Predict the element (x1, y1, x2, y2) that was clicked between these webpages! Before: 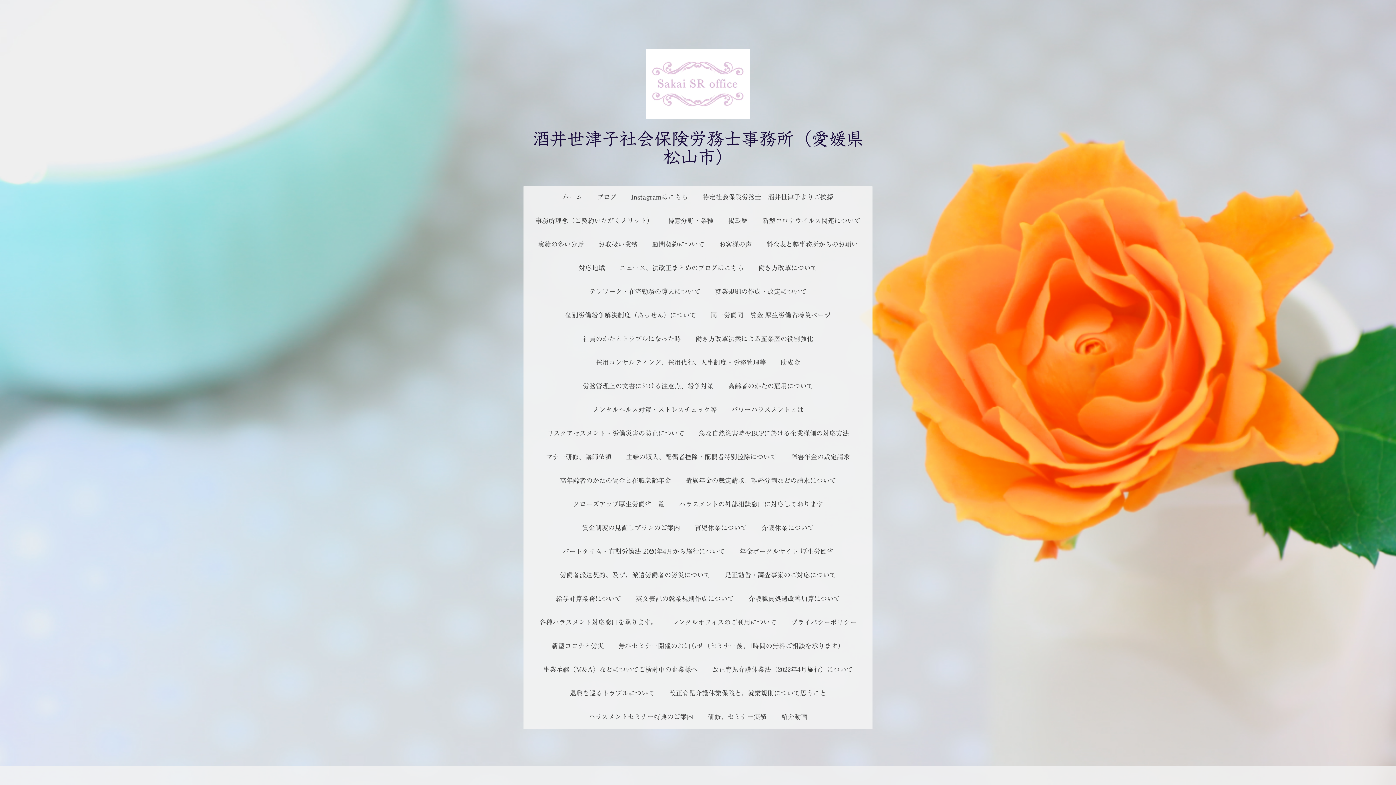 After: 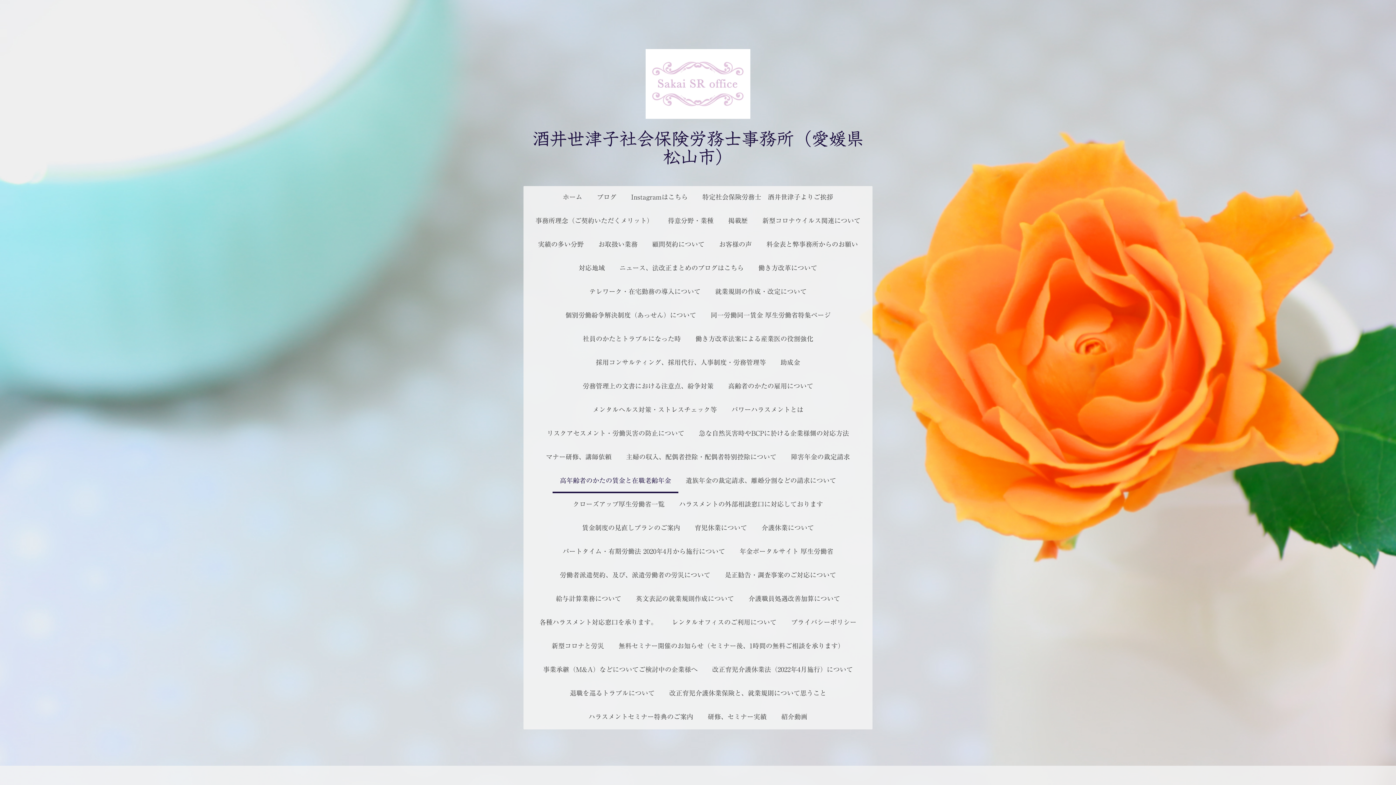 Action: label: 高年齢者のかたの賃金と在職老齢年金 bbox: (552, 469, 678, 493)